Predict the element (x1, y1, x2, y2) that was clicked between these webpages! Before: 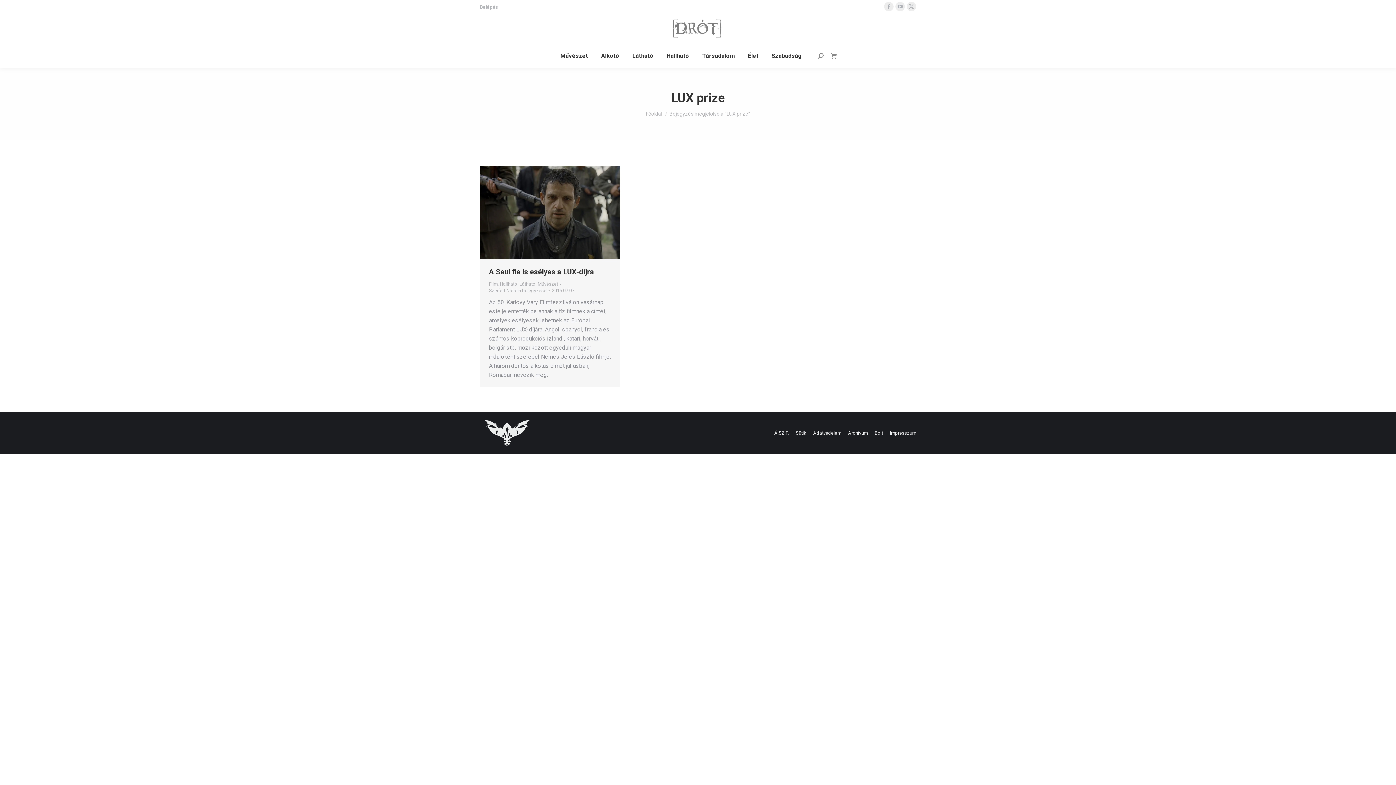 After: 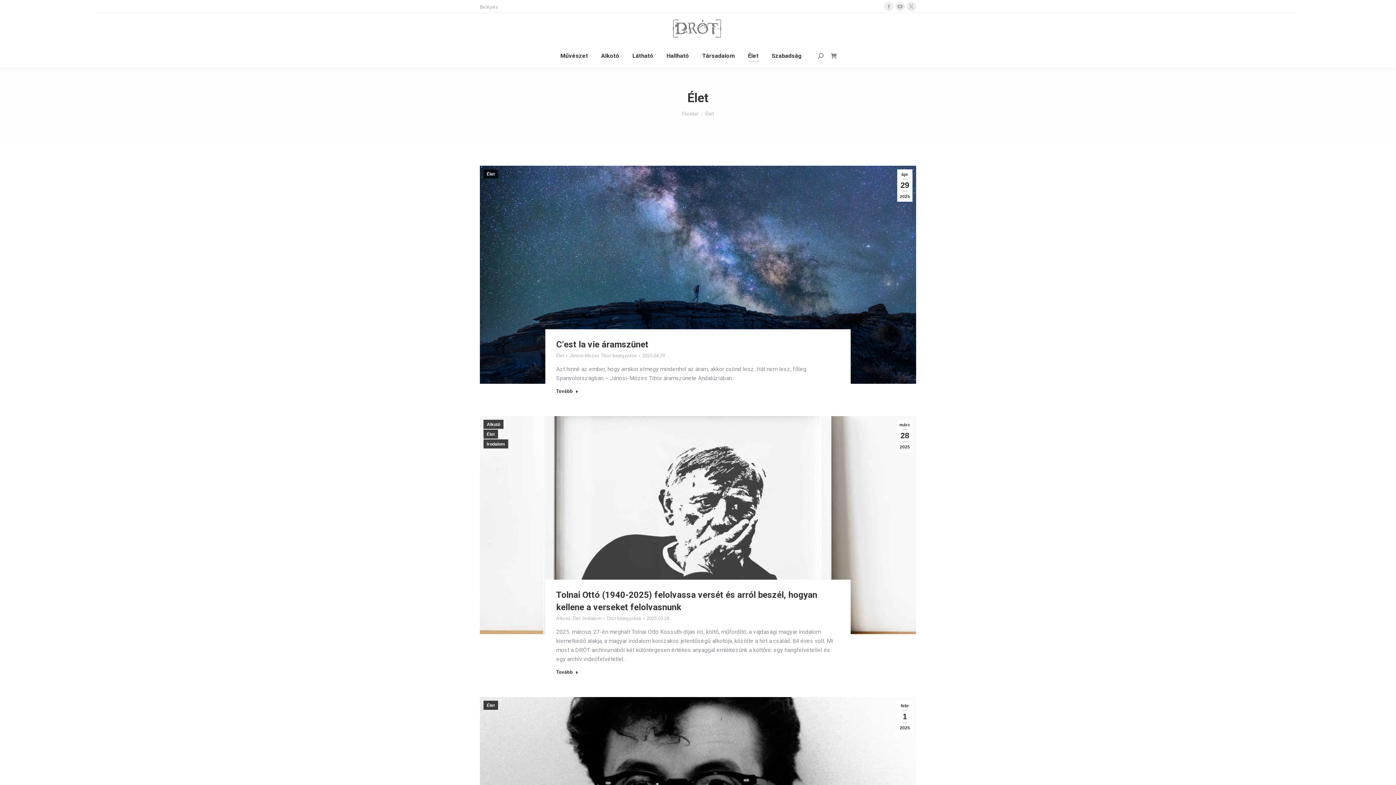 Action: bbox: (746, 50, 760, 61) label: Élet